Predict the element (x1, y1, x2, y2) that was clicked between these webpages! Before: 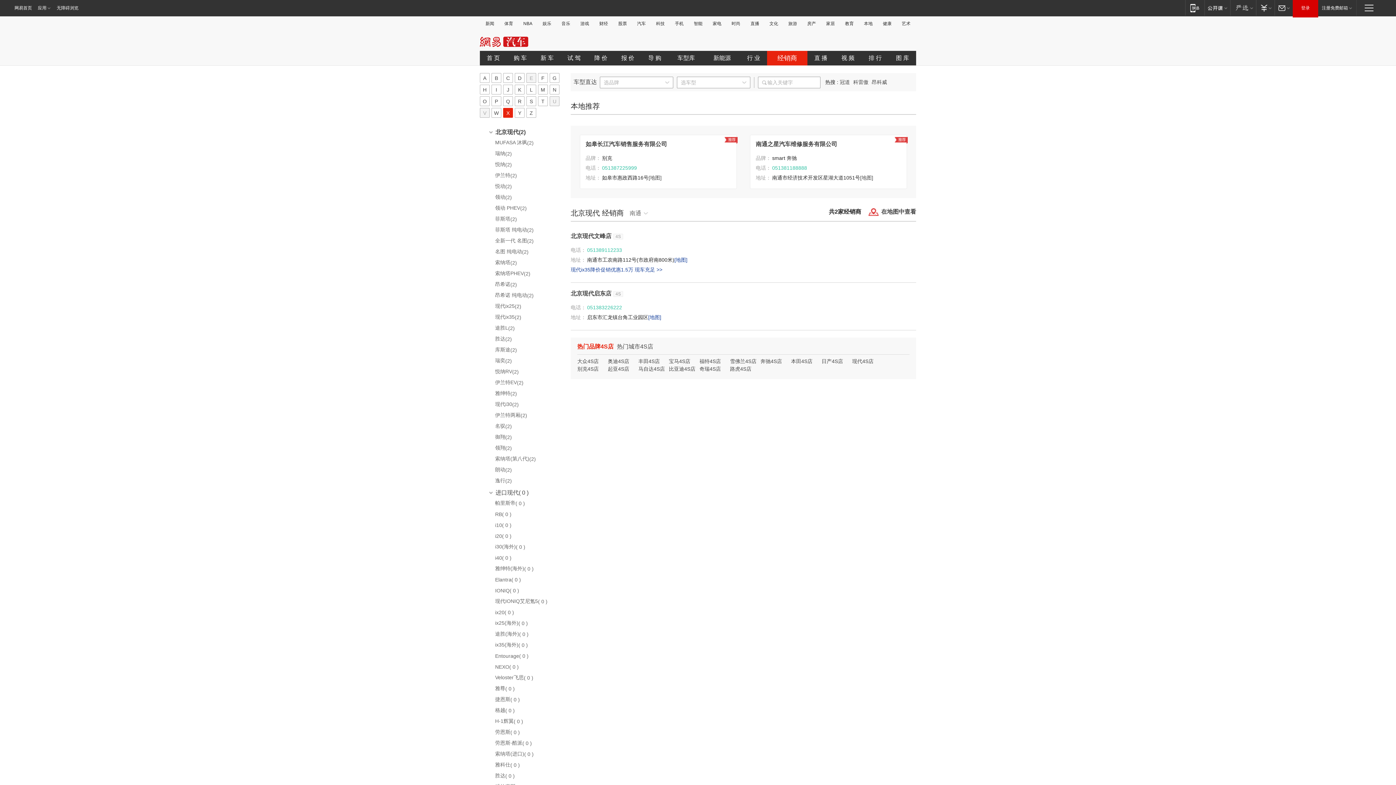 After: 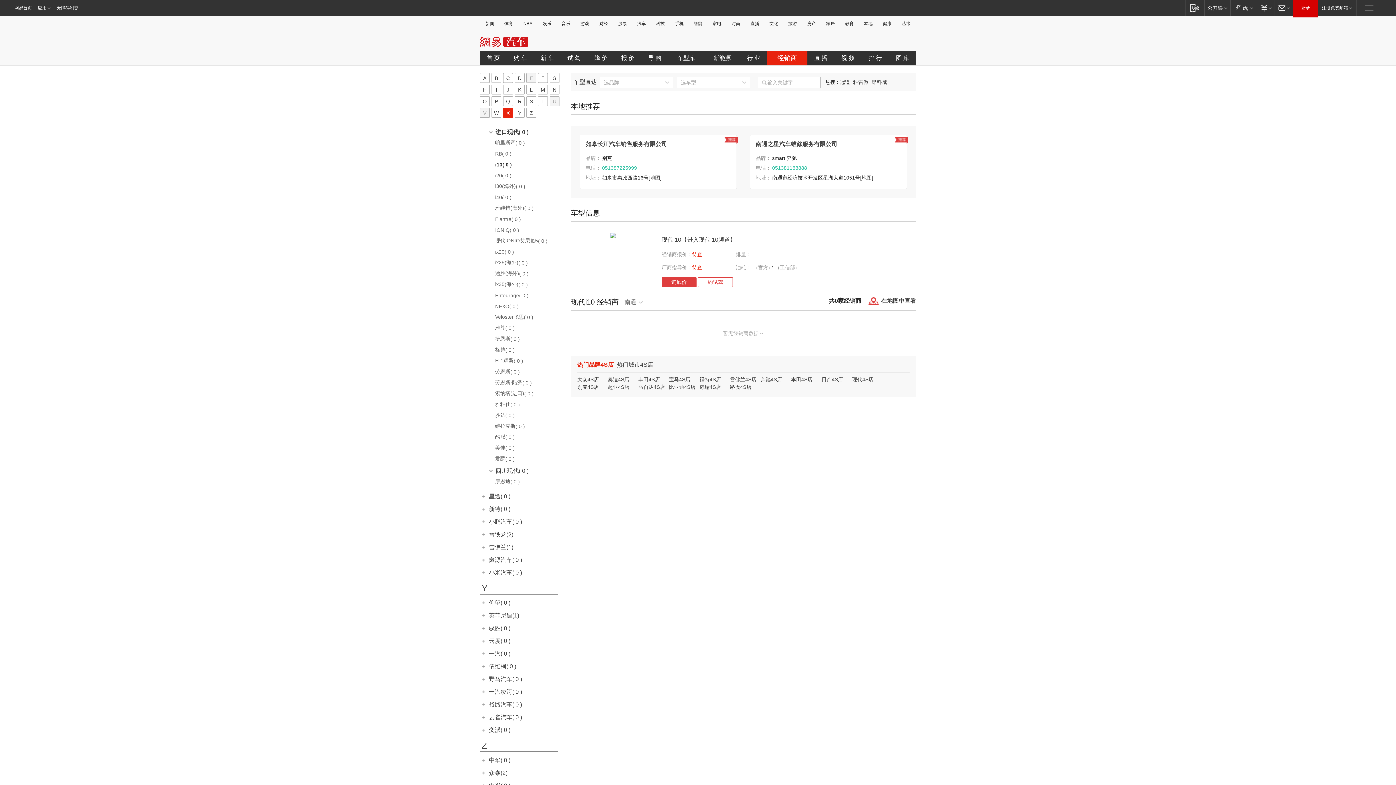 Action: label: i10( 0 ) bbox: (480, 522, 562, 531)